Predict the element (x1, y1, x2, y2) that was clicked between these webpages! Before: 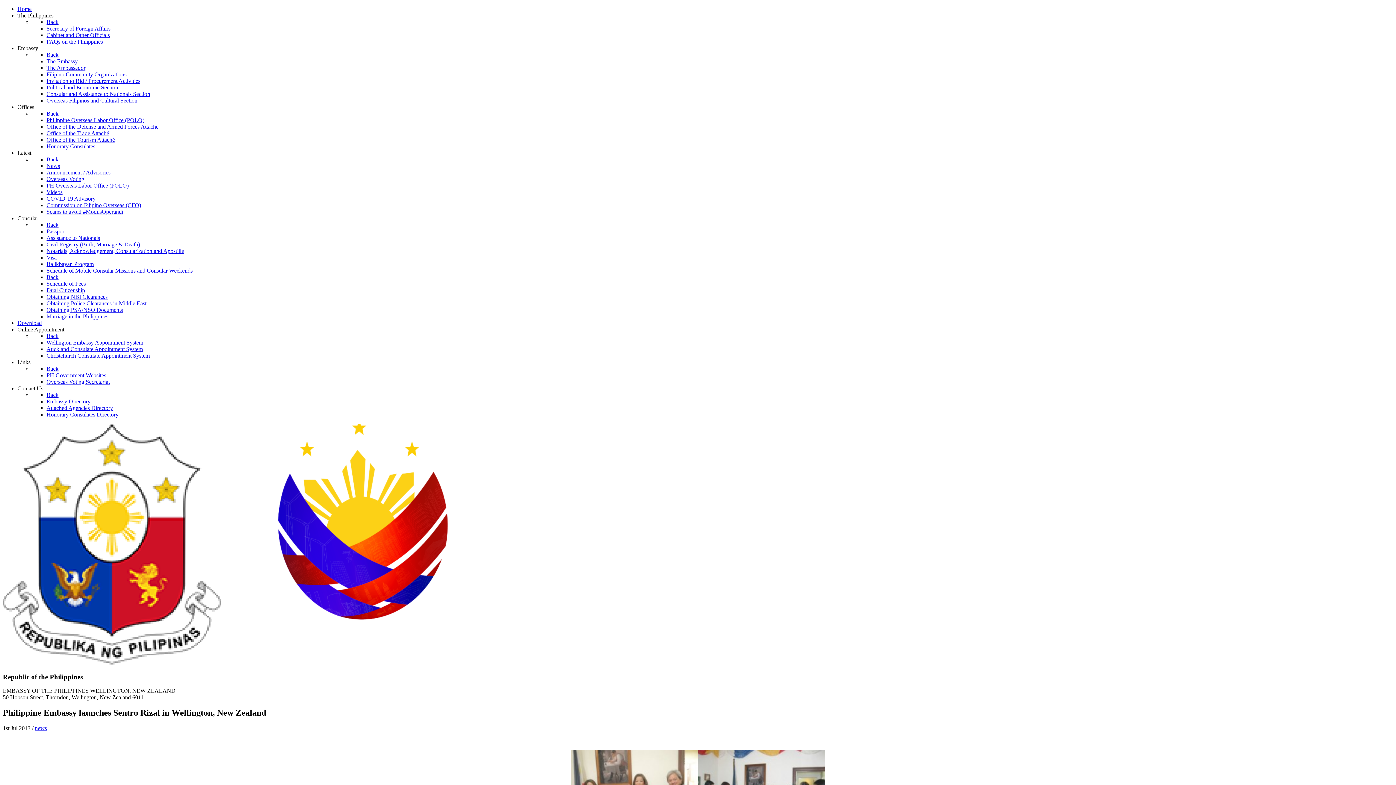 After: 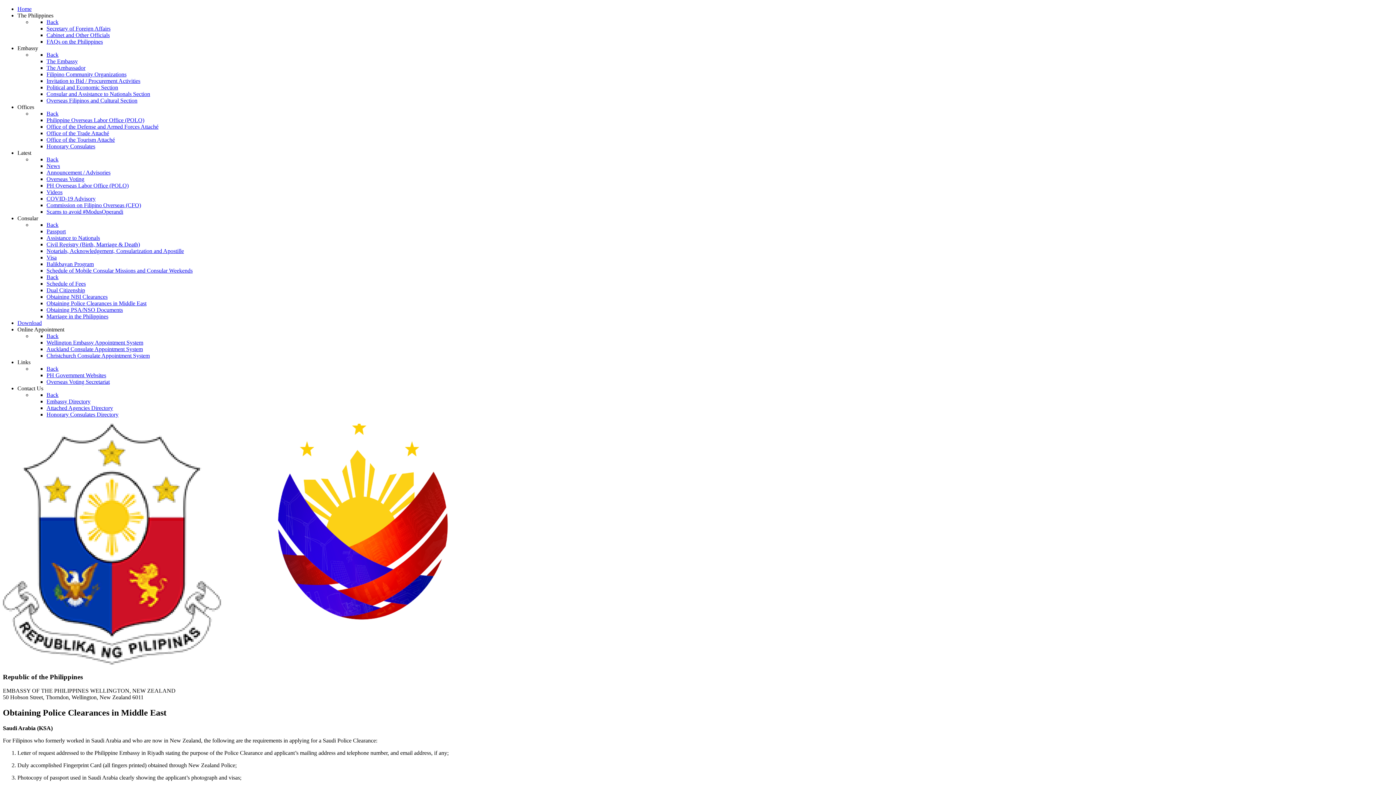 Action: label: Obtaining Police Clearances in Middle East bbox: (46, 300, 146, 306)